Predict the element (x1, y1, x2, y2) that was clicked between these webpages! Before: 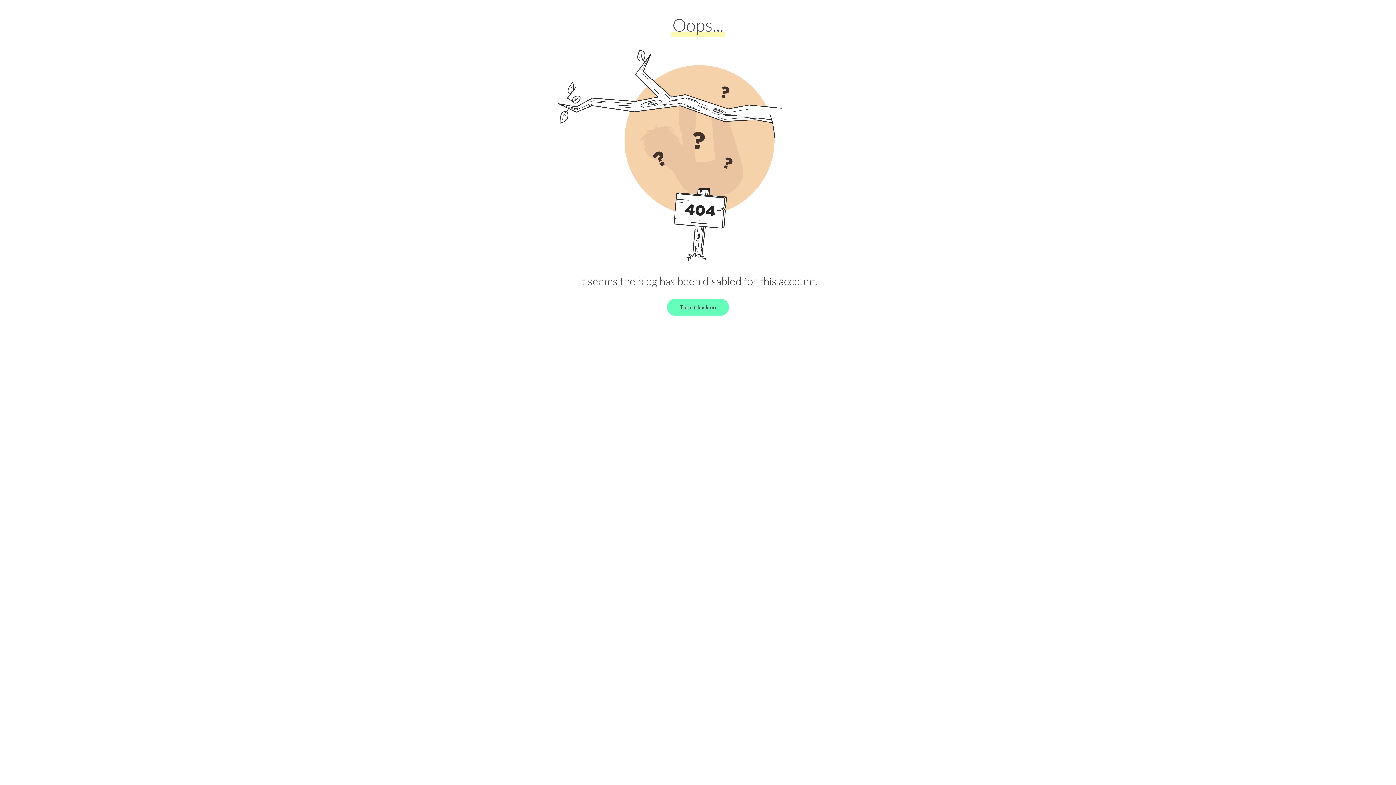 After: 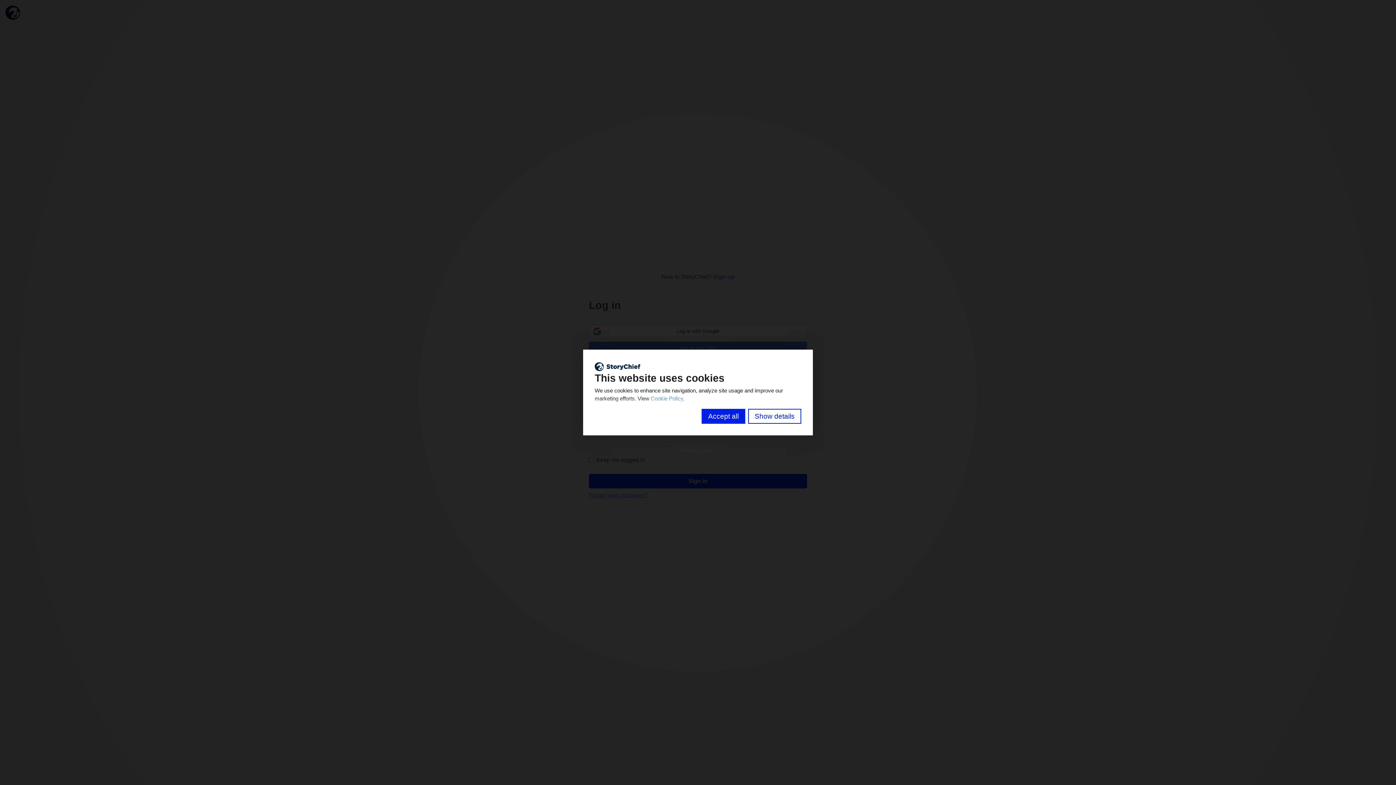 Action: bbox: (667, 298, 729, 315) label: Turn it back on